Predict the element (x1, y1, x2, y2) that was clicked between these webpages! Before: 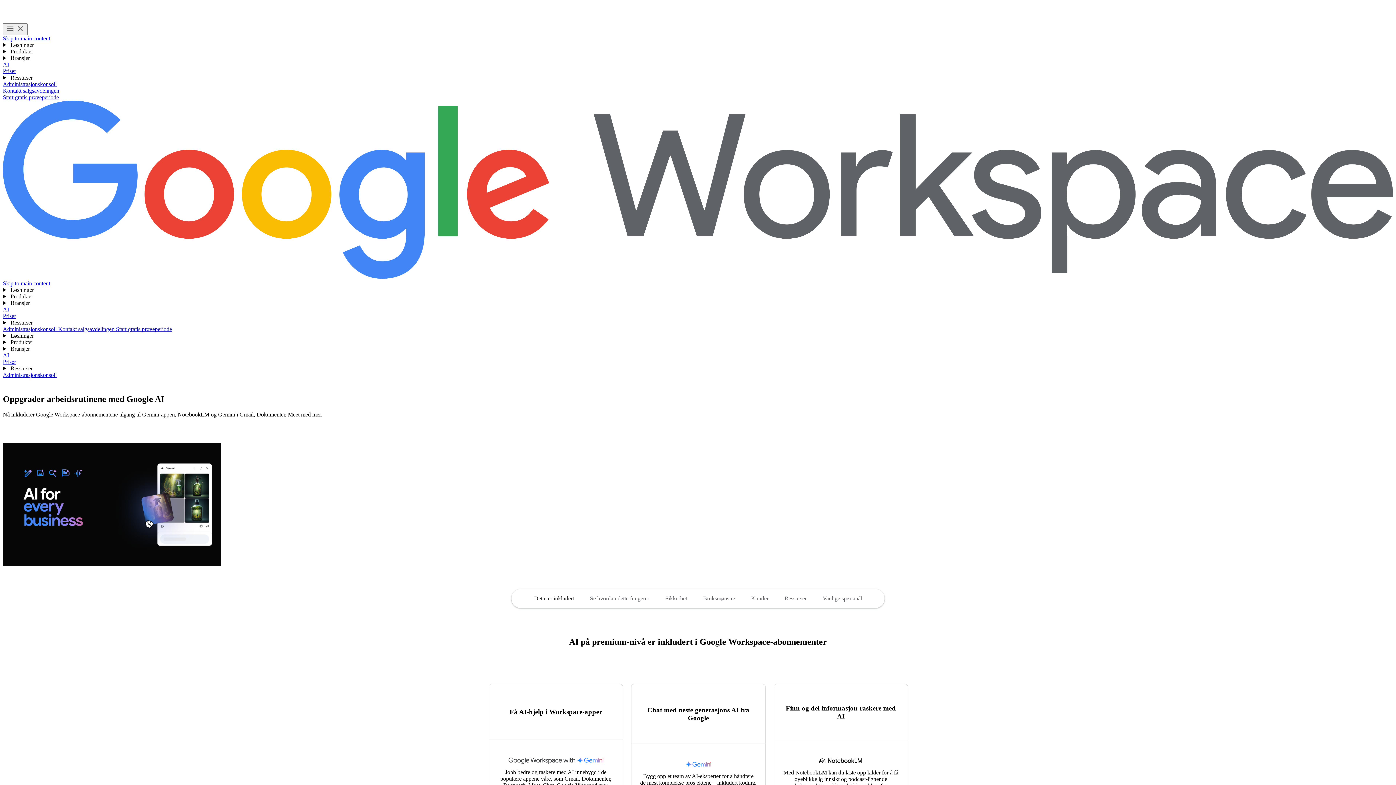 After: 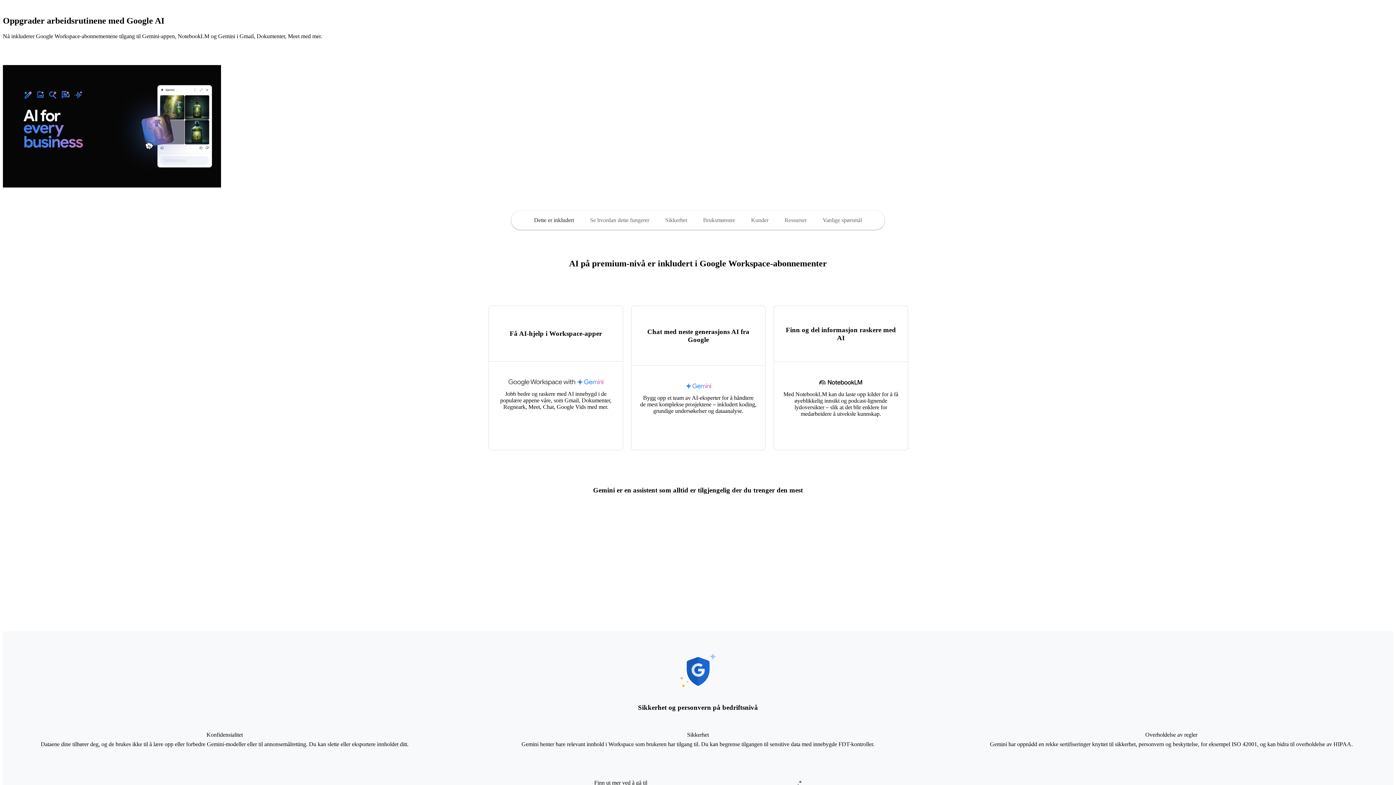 Action: label: Skip to main content bbox: (2, 280, 50, 286)